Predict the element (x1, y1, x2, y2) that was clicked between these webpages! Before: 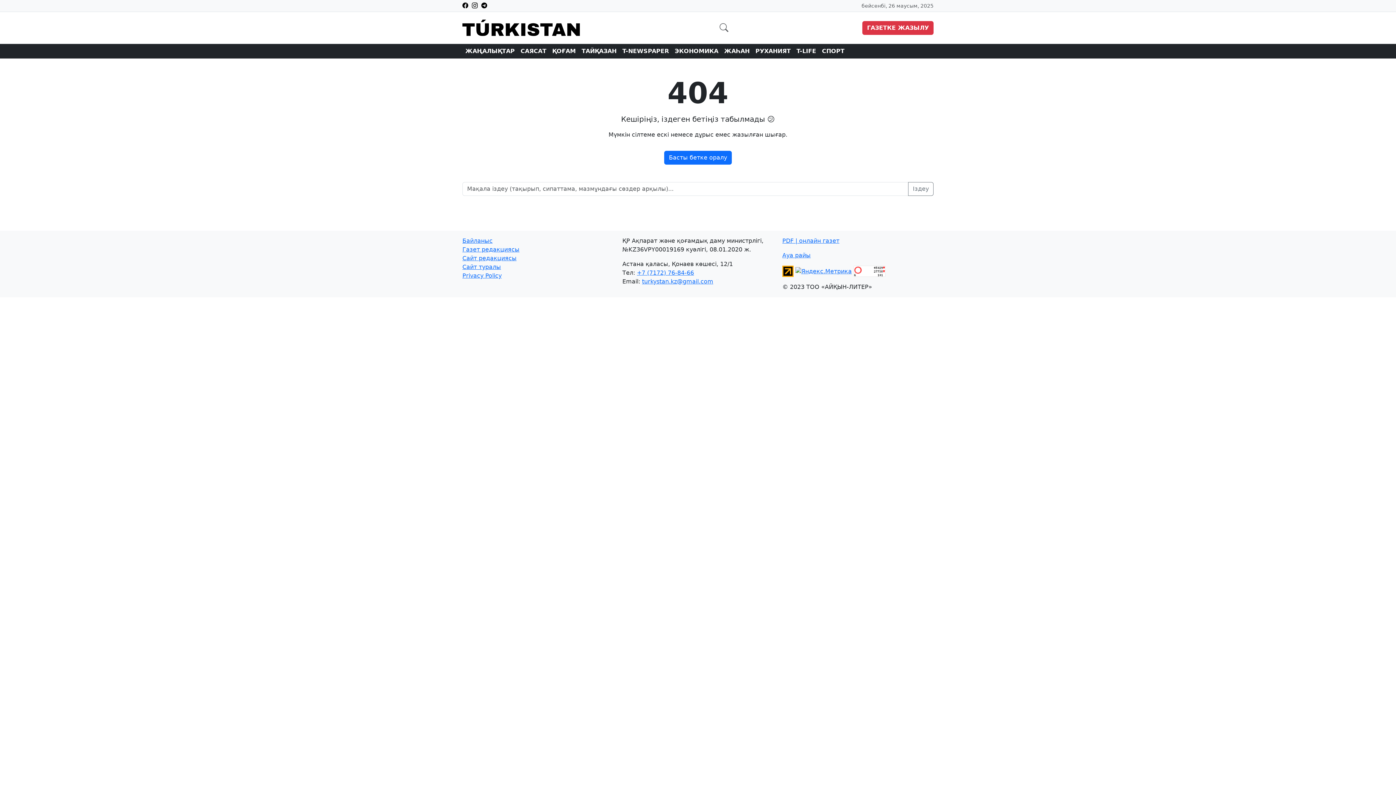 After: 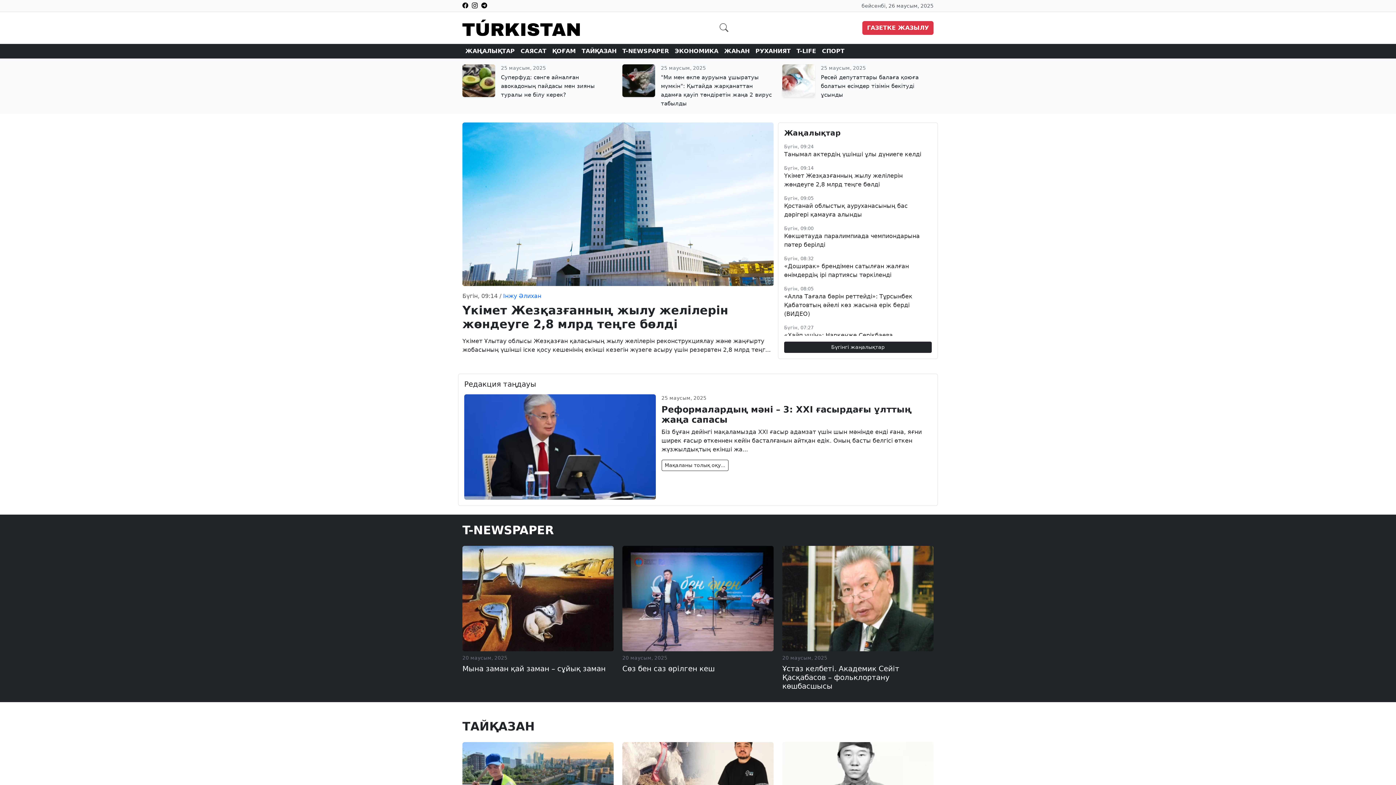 Action: bbox: (462, 17, 580, 37)